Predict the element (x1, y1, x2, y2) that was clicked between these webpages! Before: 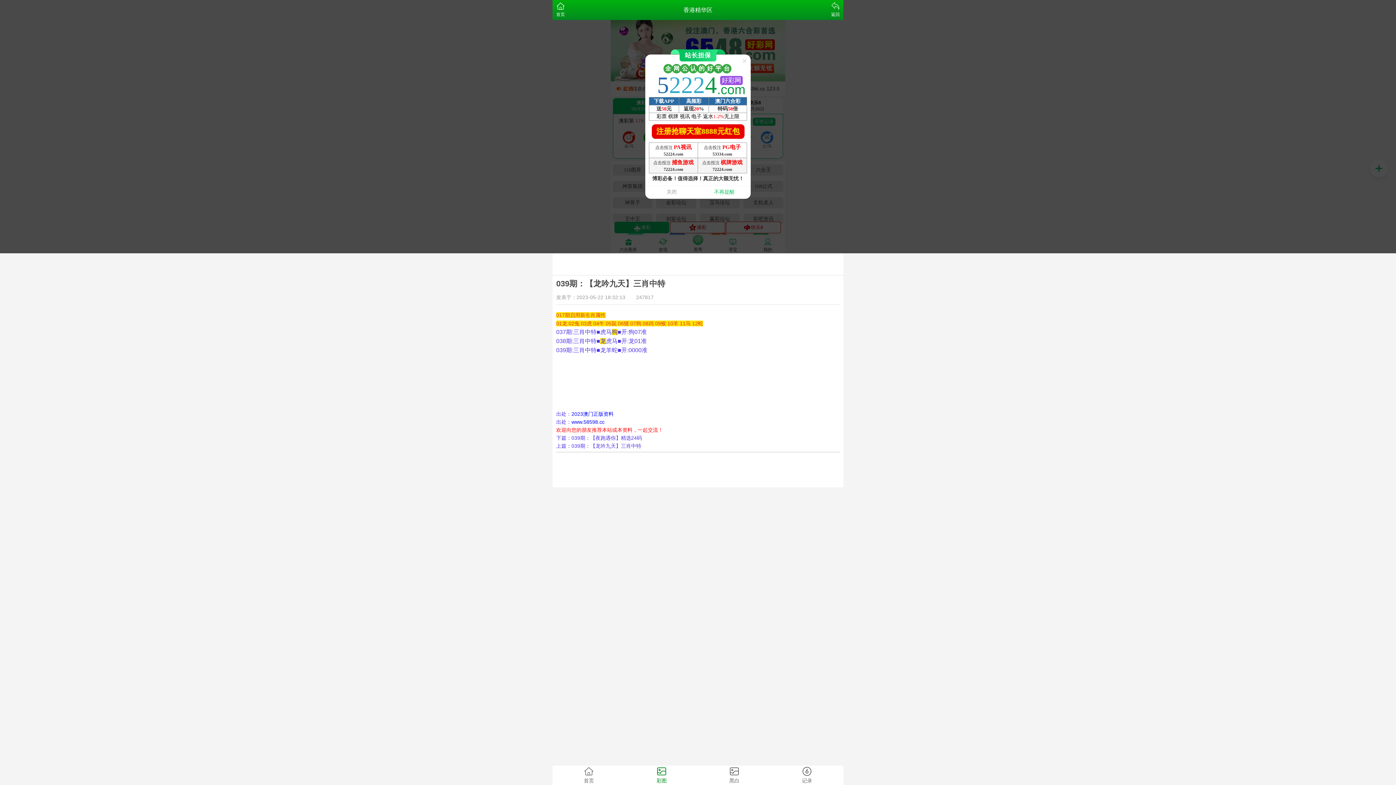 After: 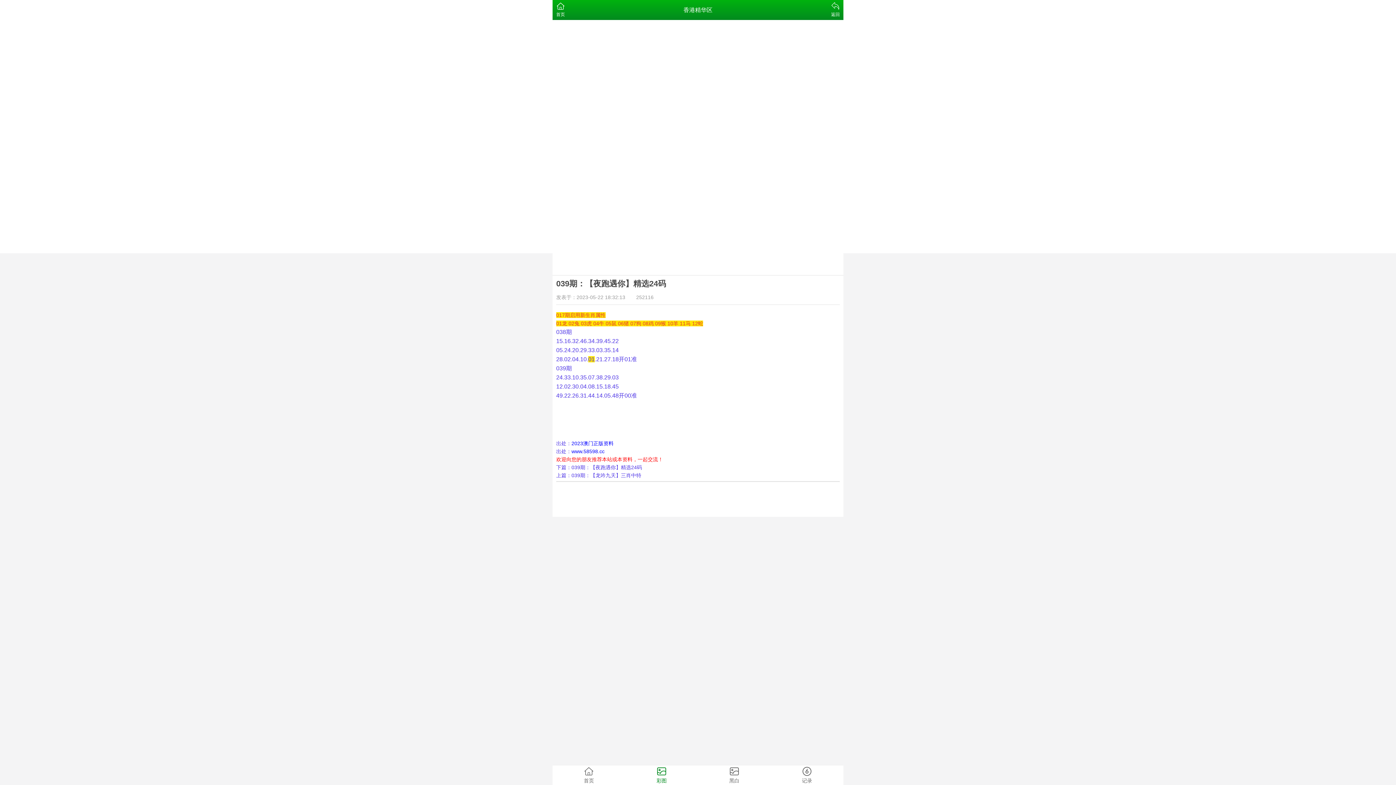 Action: label: 下篇：039期：【夜跑遇你】精选24码 bbox: (556, 435, 642, 441)